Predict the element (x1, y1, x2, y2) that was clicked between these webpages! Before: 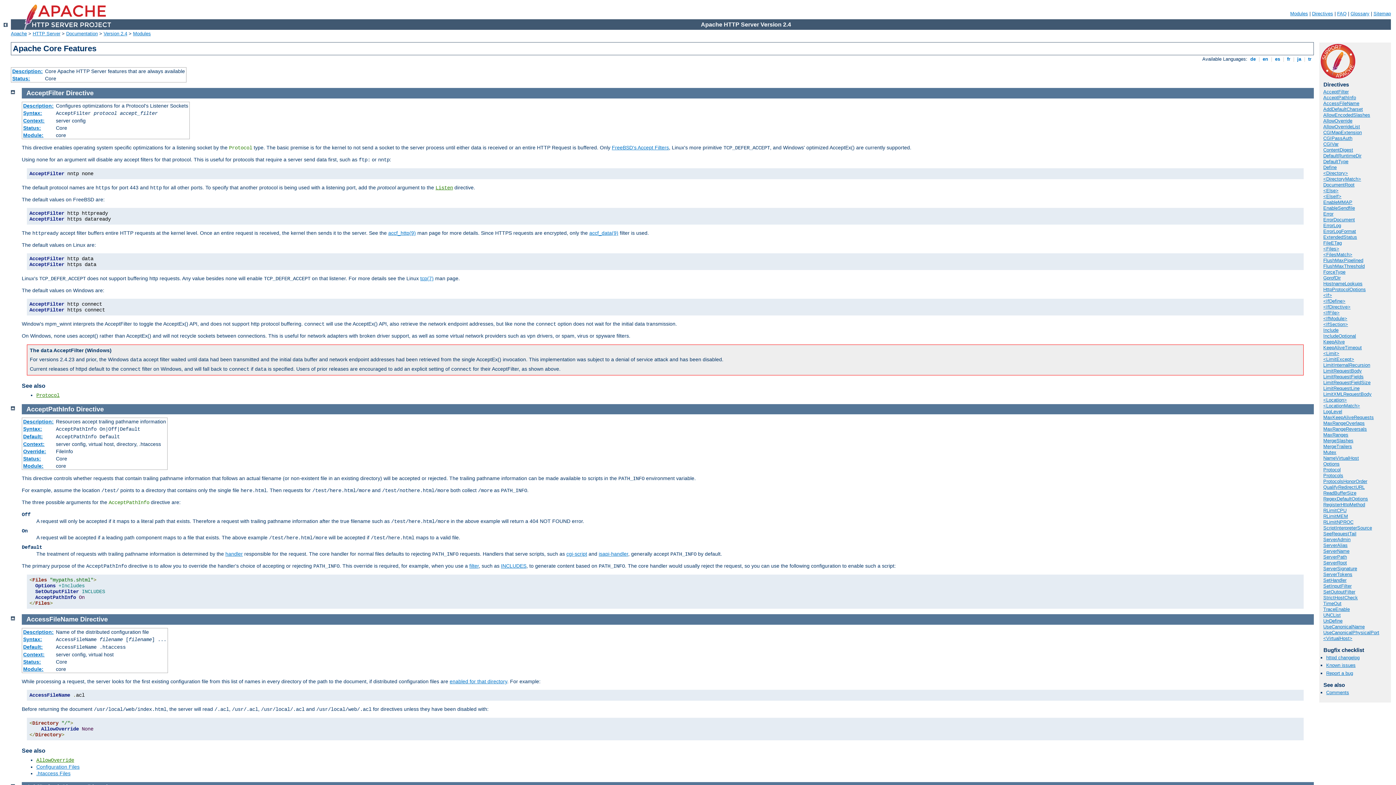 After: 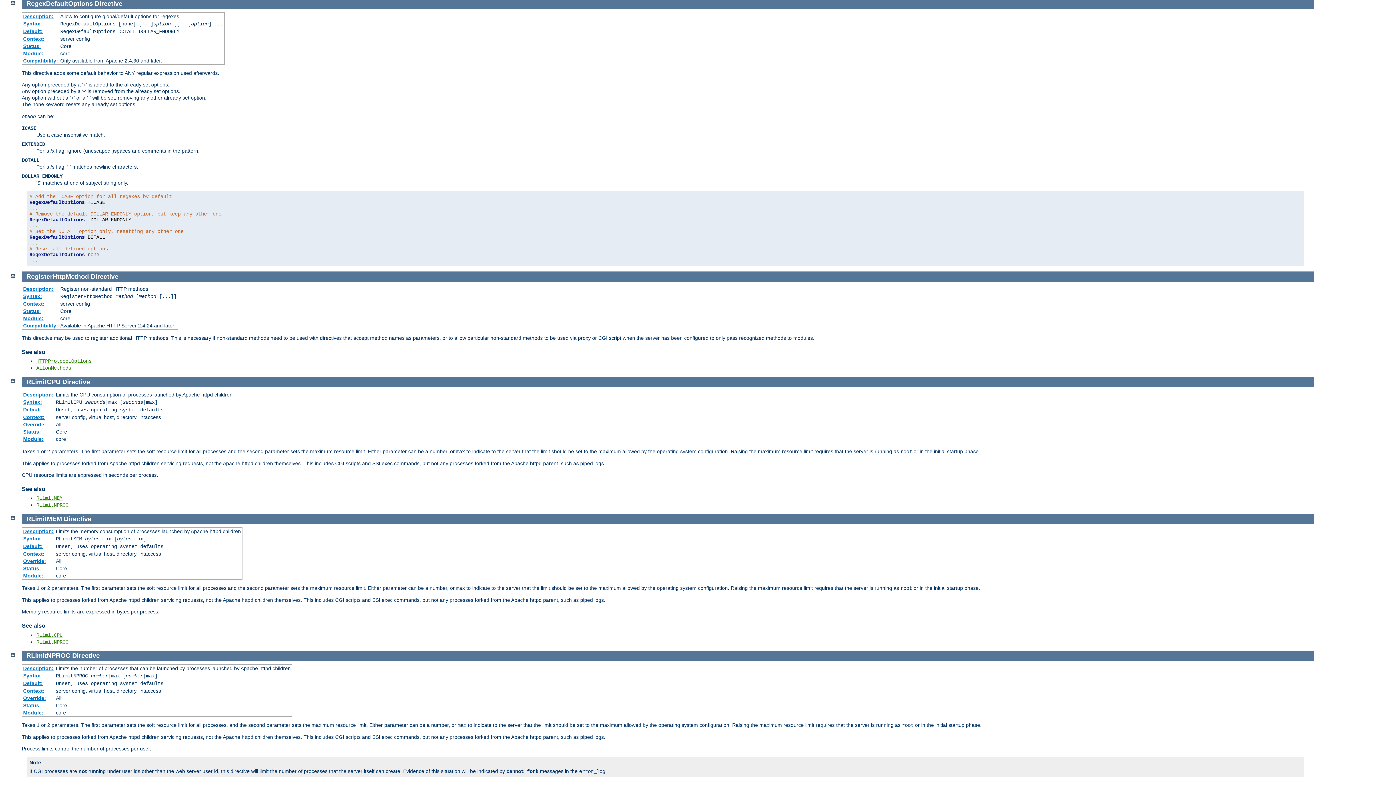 Action: label: RegexDefaultOptions bbox: (1323, 496, 1368, 501)